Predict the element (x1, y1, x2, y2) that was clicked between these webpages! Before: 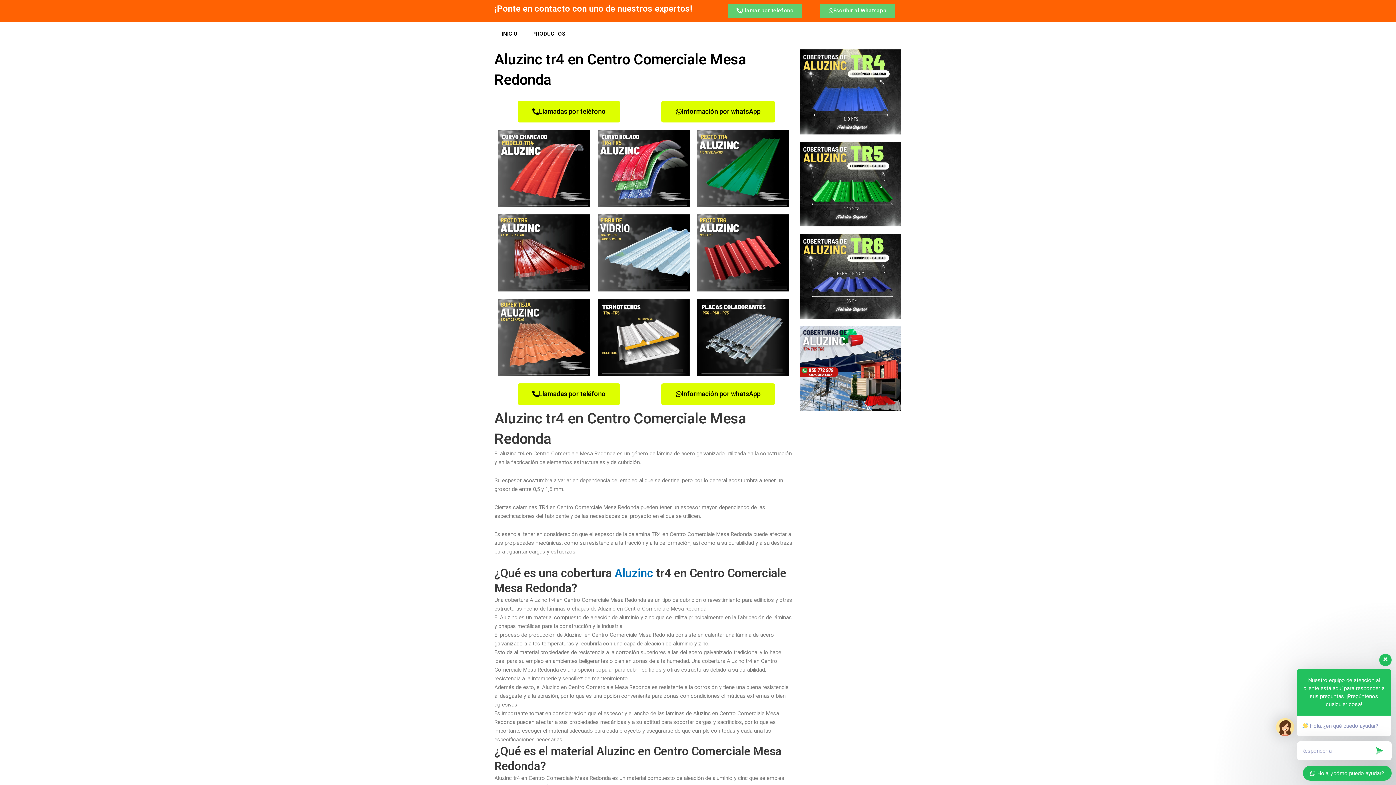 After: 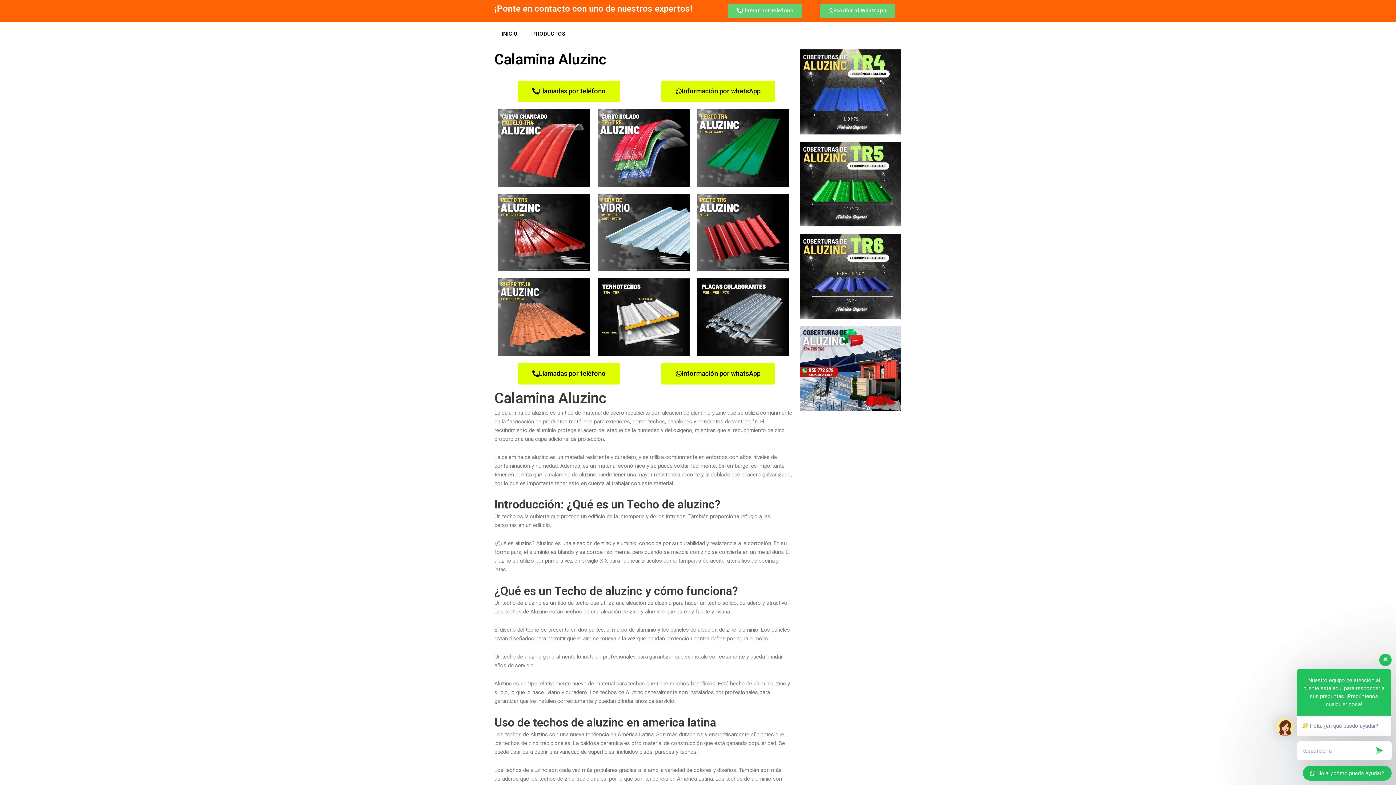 Action: bbox: (614, 566, 653, 580) label: Aluzinc